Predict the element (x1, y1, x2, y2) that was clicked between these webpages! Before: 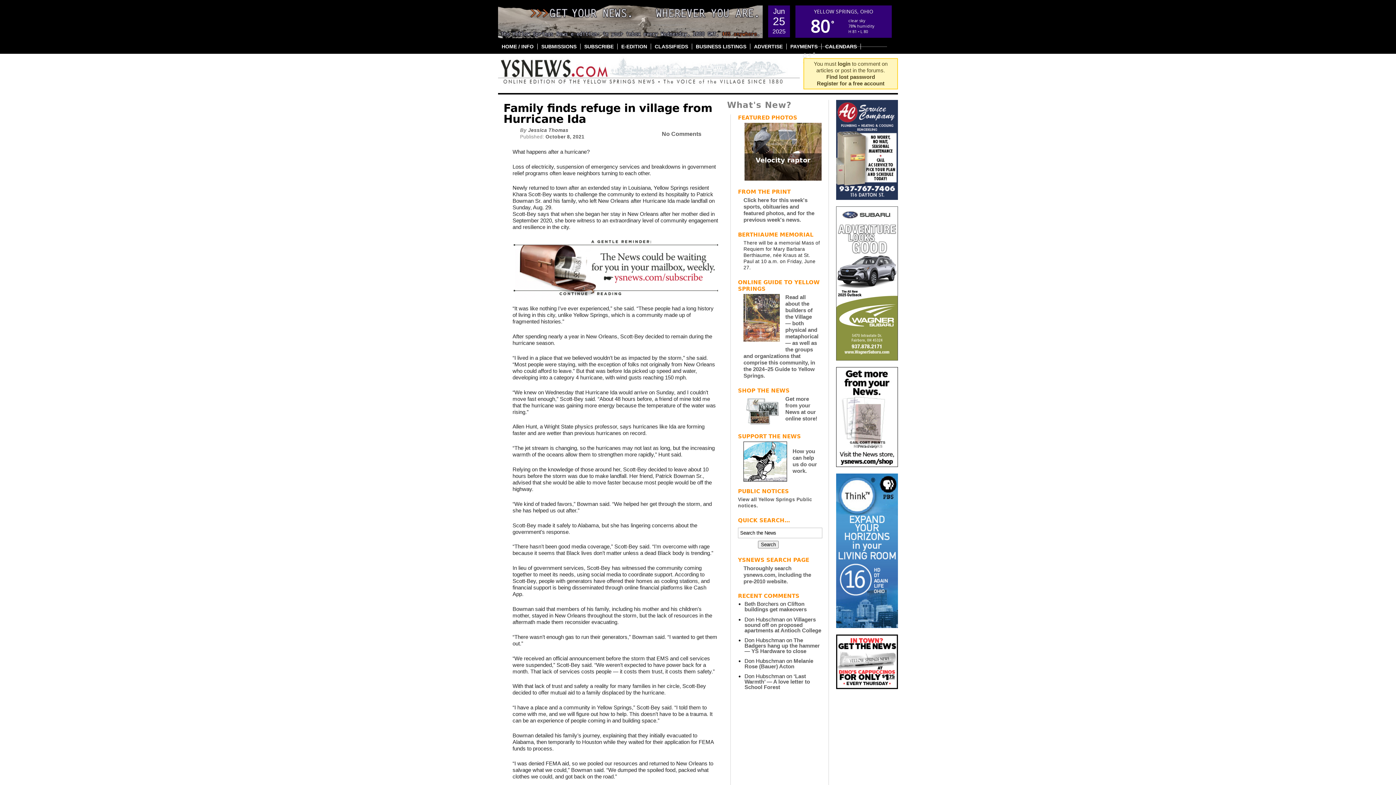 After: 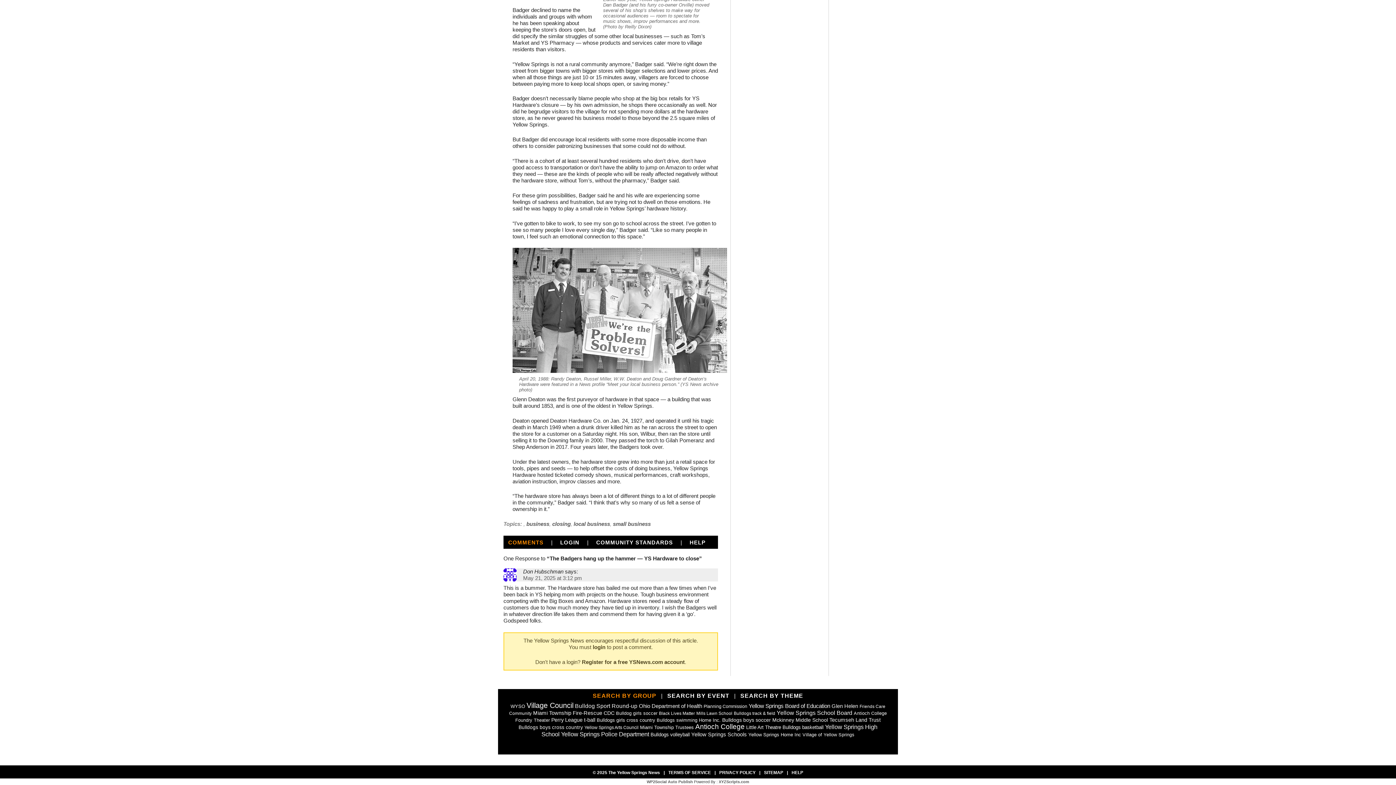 Action: bbox: (744, 637, 820, 654) label: The Badgers hang up the hammer — YS Hardware to close